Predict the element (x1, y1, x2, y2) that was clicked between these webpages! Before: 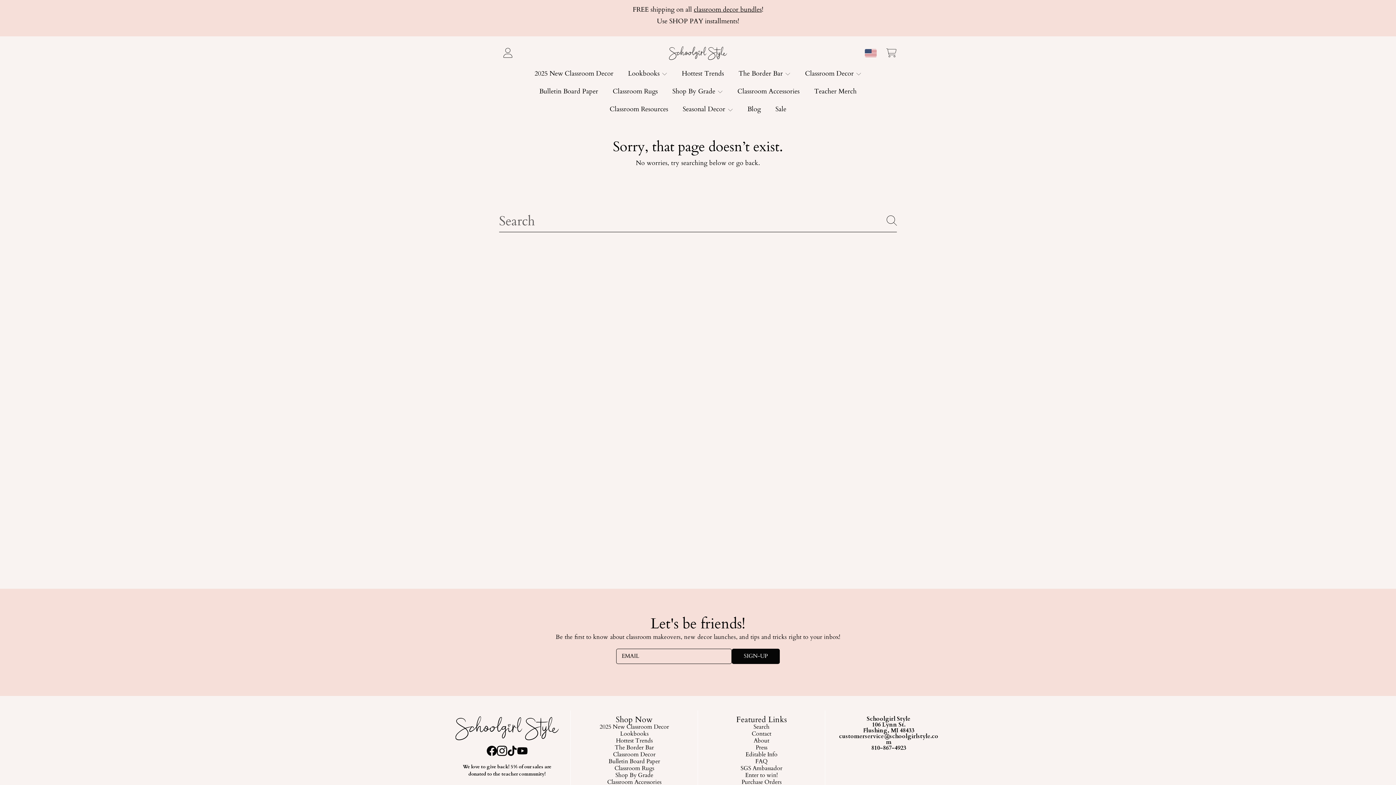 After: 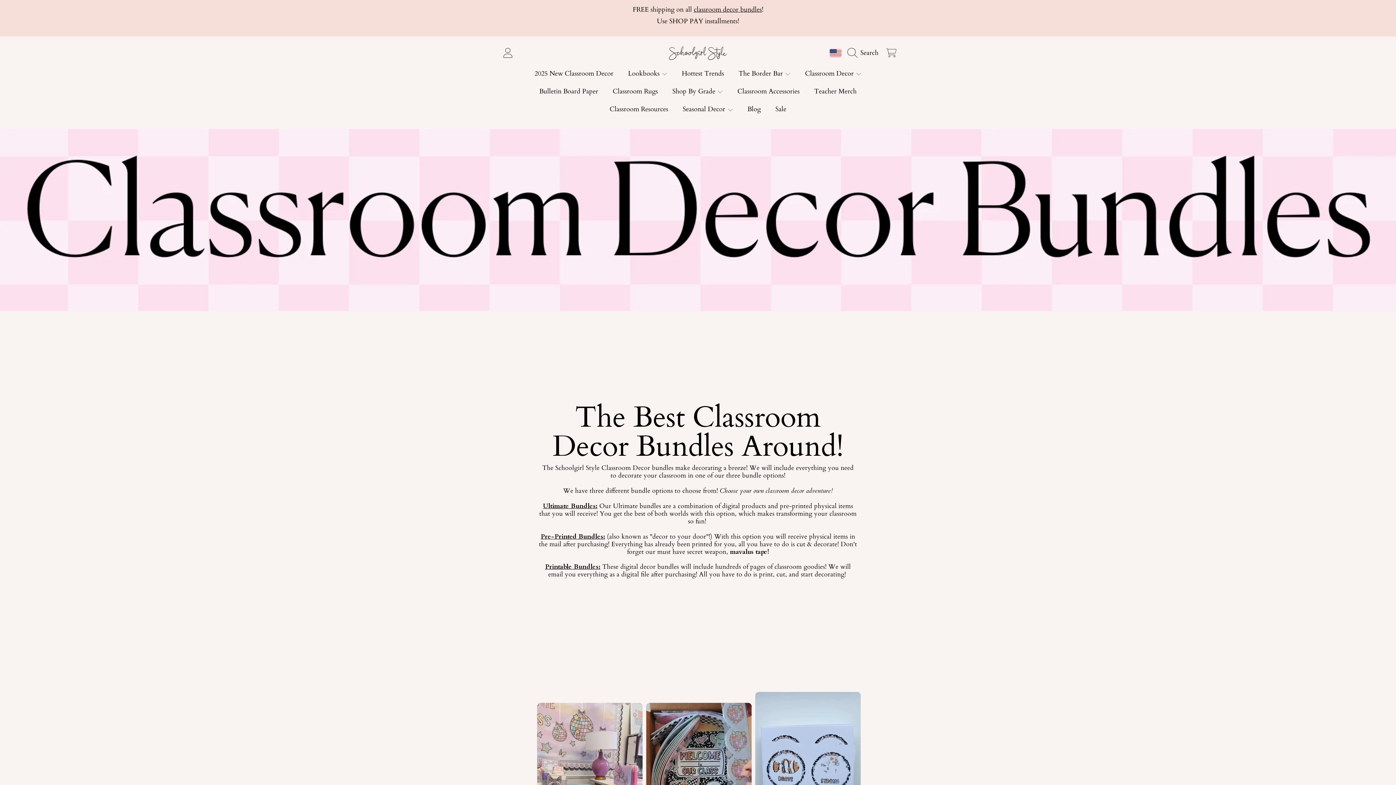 Action: bbox: (694, 4, 762, 14) label: classroom decor bundles